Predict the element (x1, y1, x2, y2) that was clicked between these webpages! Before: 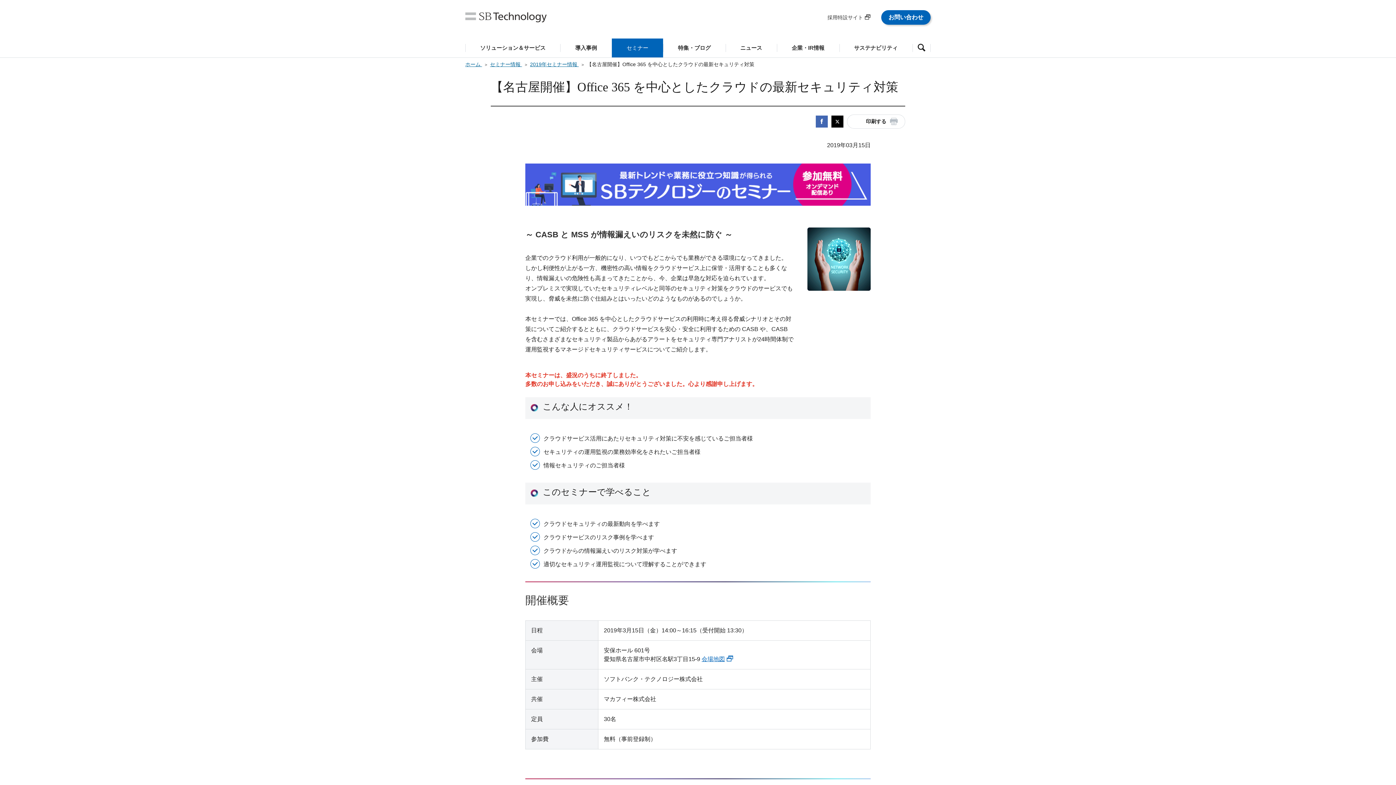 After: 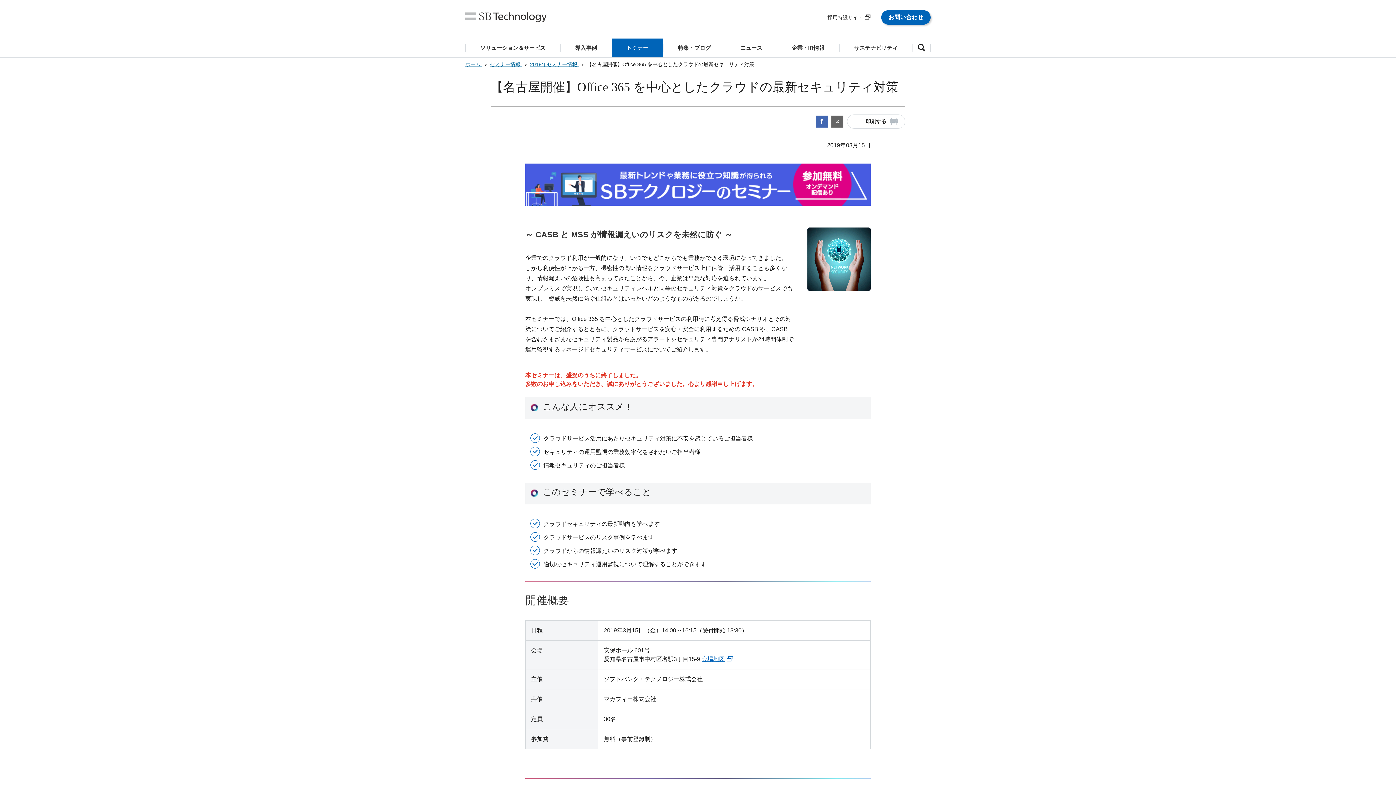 Action: bbox: (831, 115, 843, 127)